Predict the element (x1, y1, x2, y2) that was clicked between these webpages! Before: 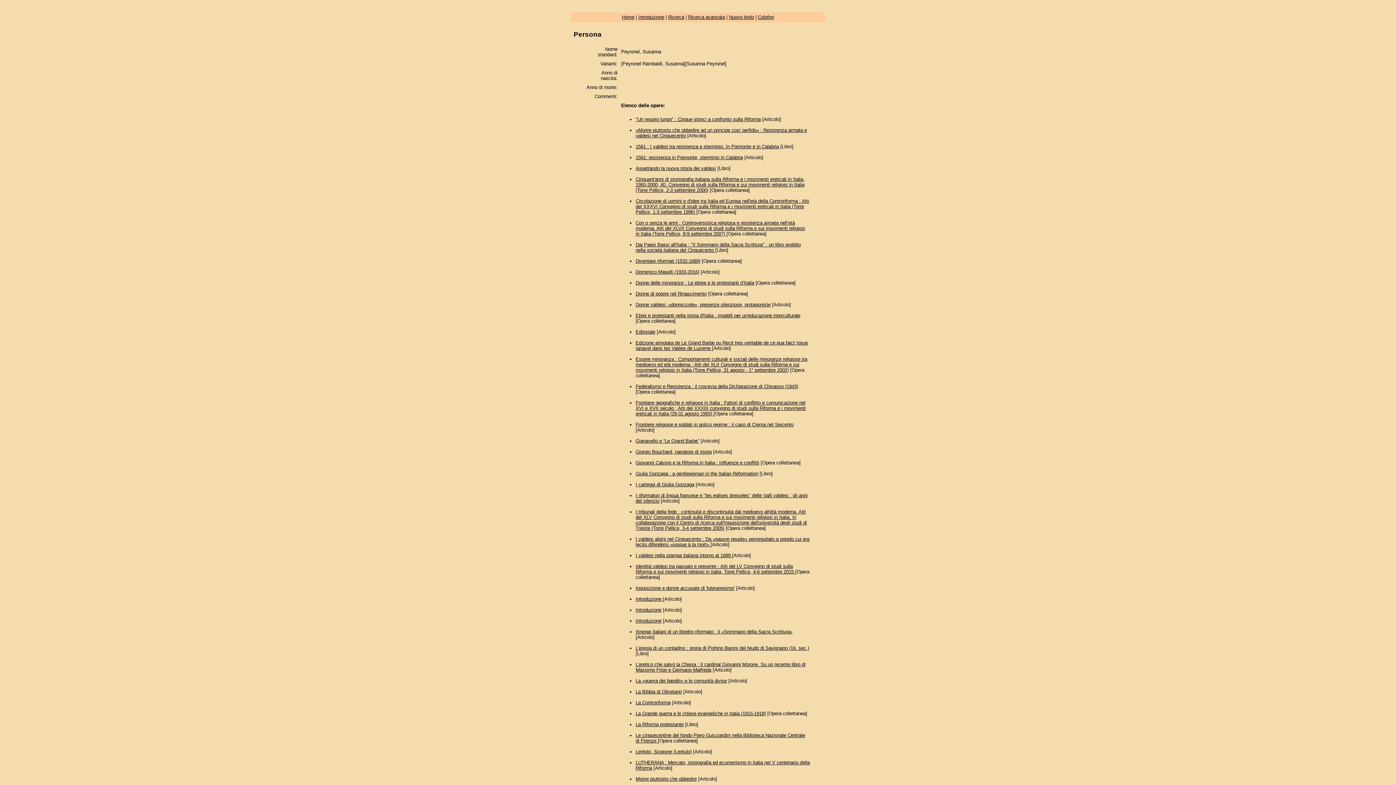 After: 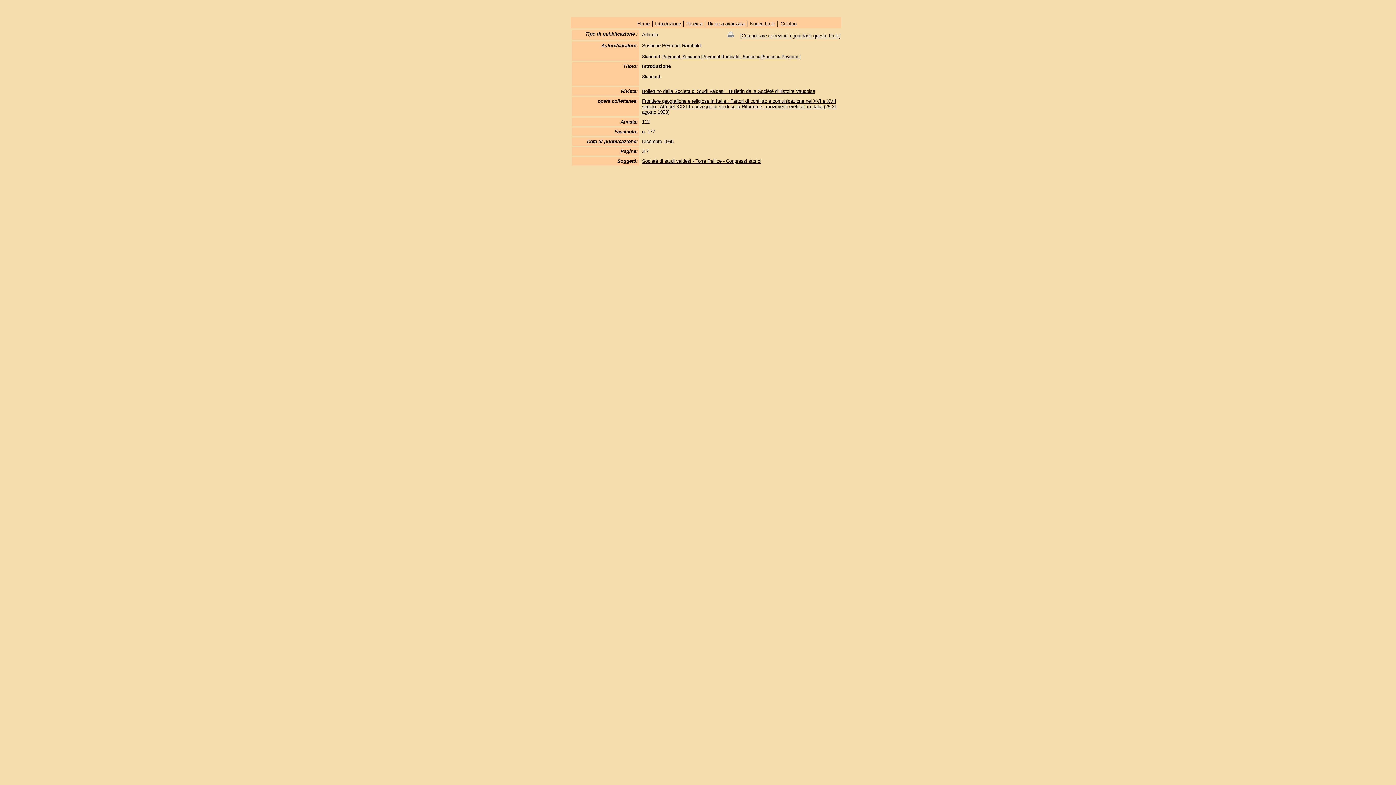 Action: label: Introduzione  bbox: (635, 596, 663, 602)